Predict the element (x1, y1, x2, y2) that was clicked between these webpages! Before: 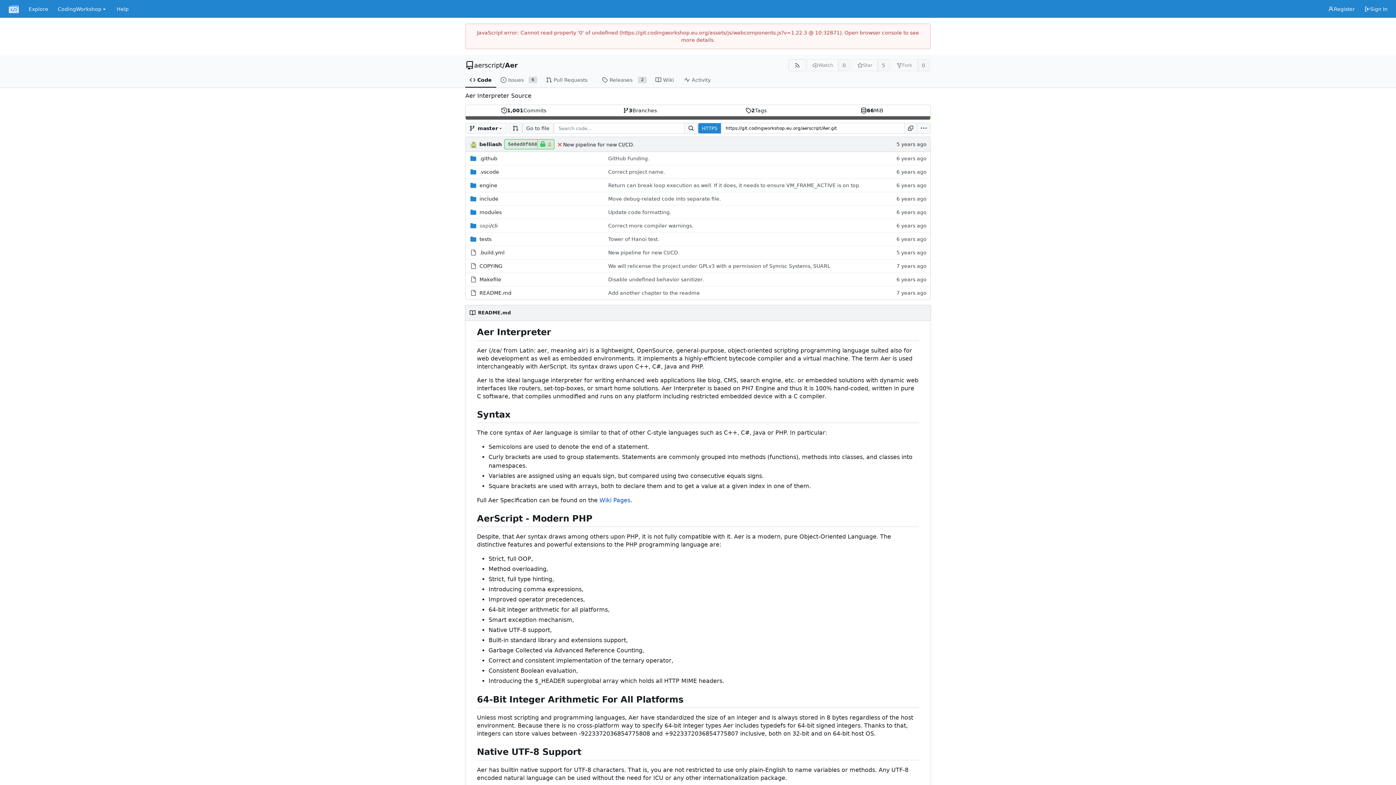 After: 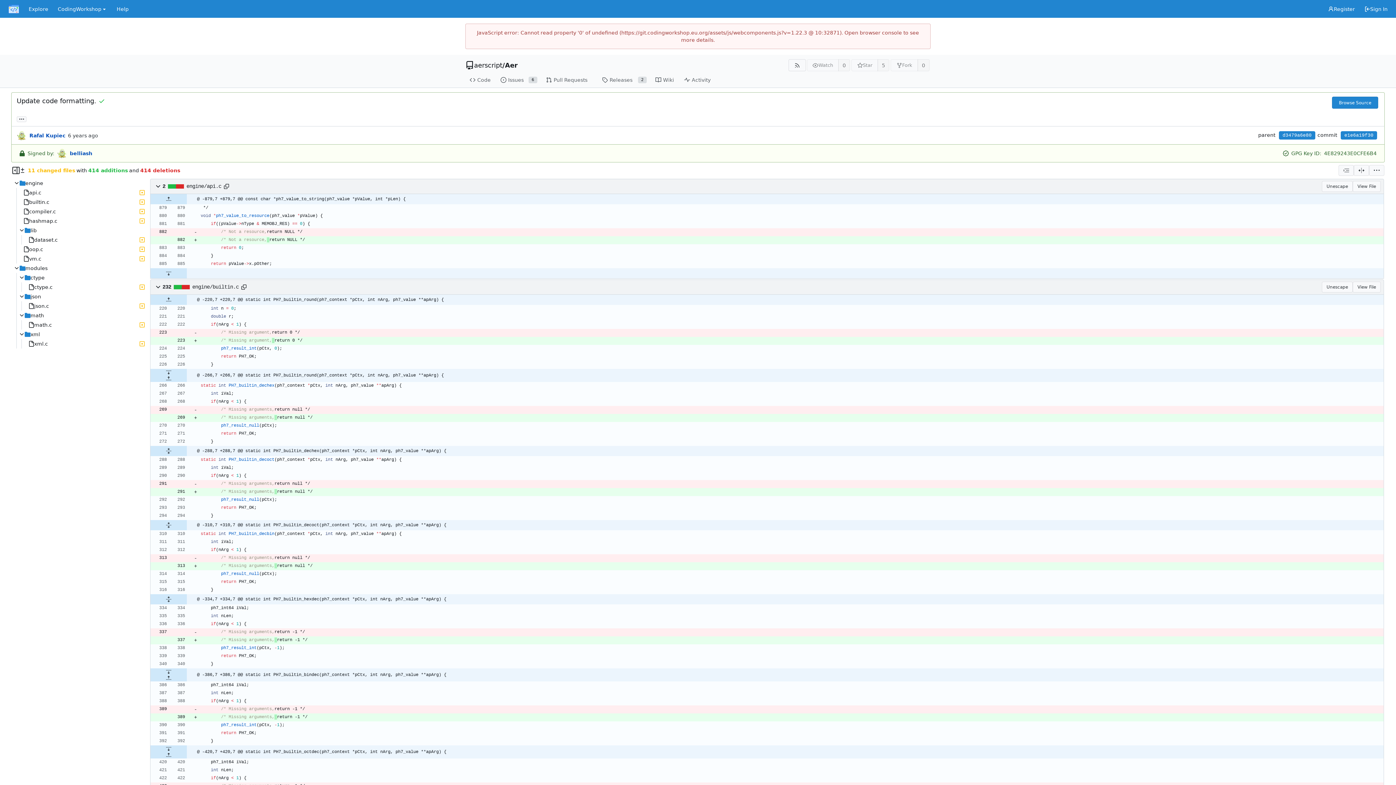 Action: bbox: (608, 206, 671, 218) label: Update code formatting.